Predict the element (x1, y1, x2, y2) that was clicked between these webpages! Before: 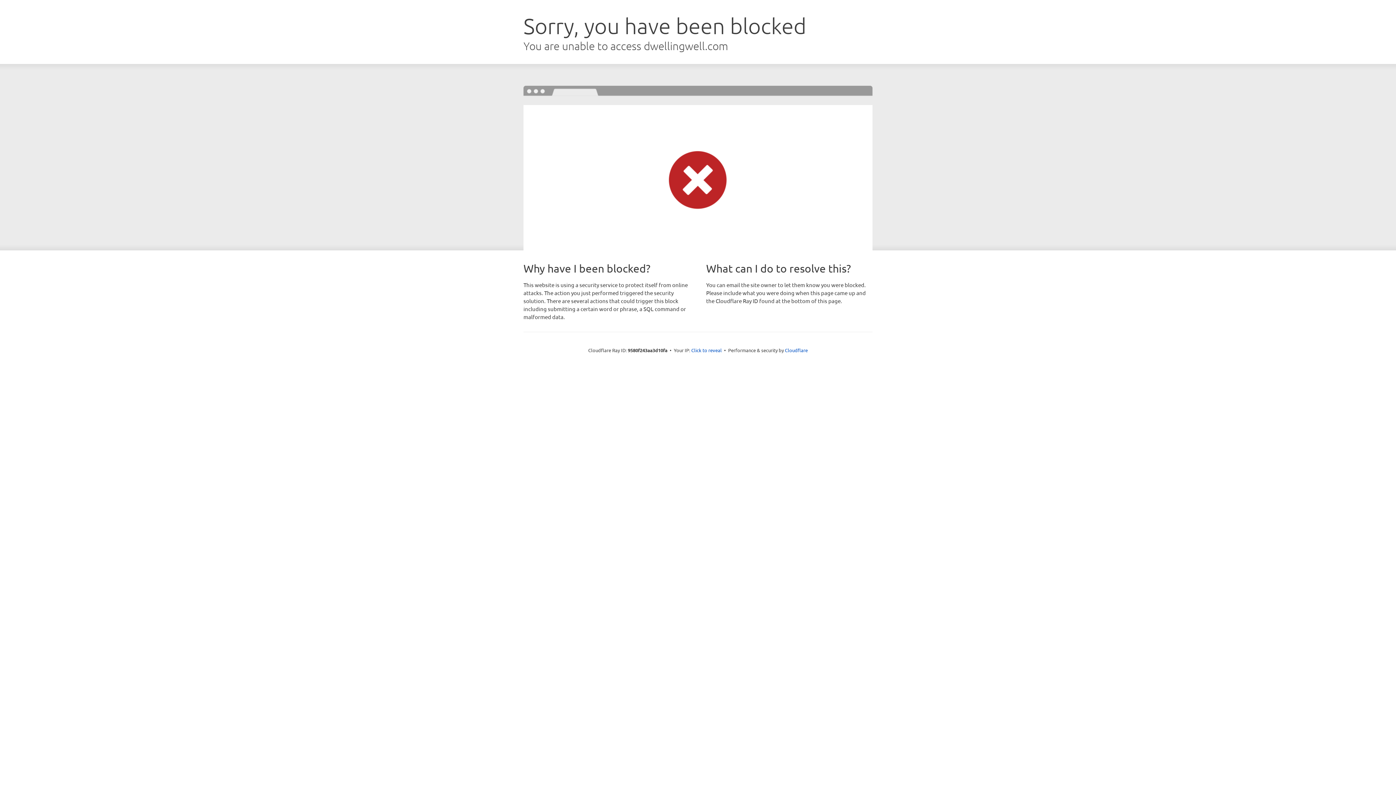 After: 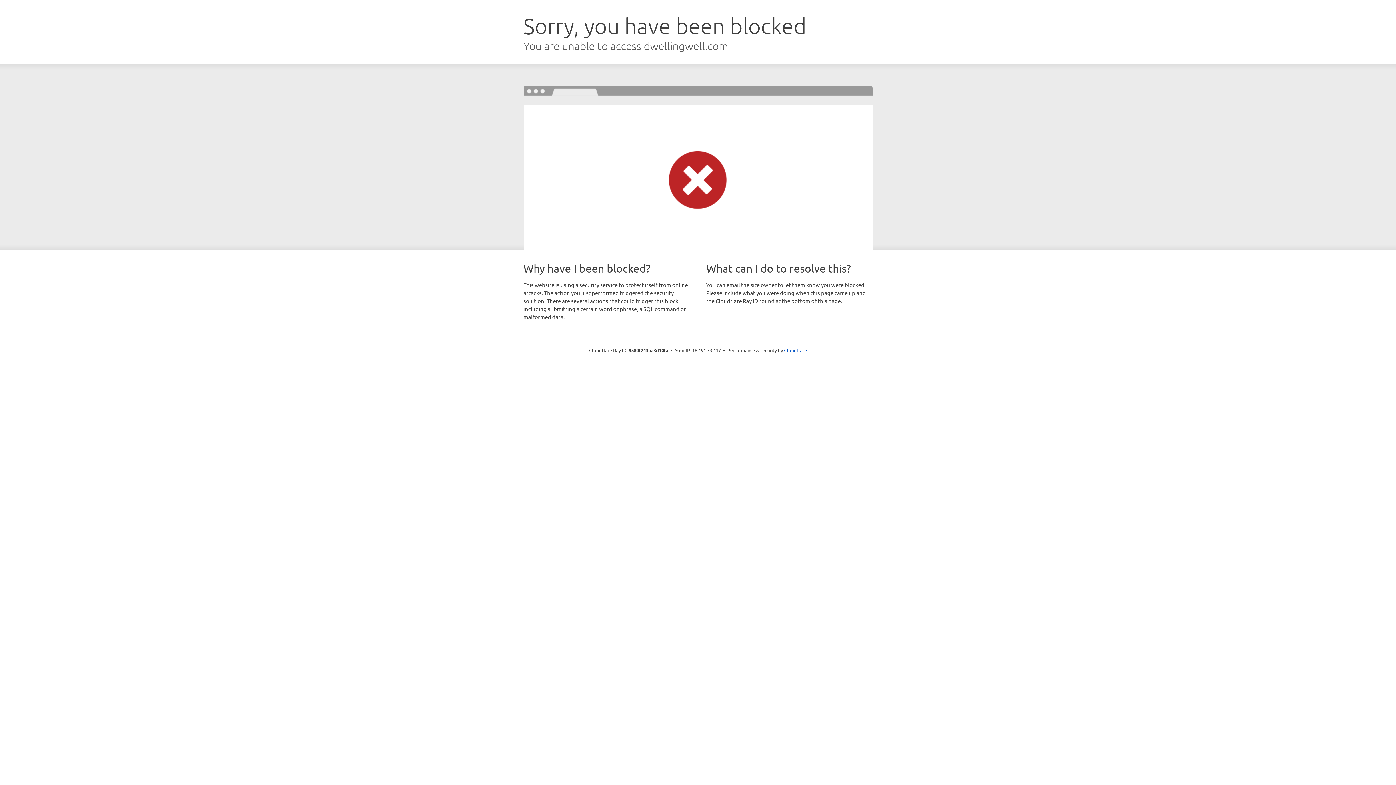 Action: label: Click to reveal bbox: (691, 346, 722, 353)